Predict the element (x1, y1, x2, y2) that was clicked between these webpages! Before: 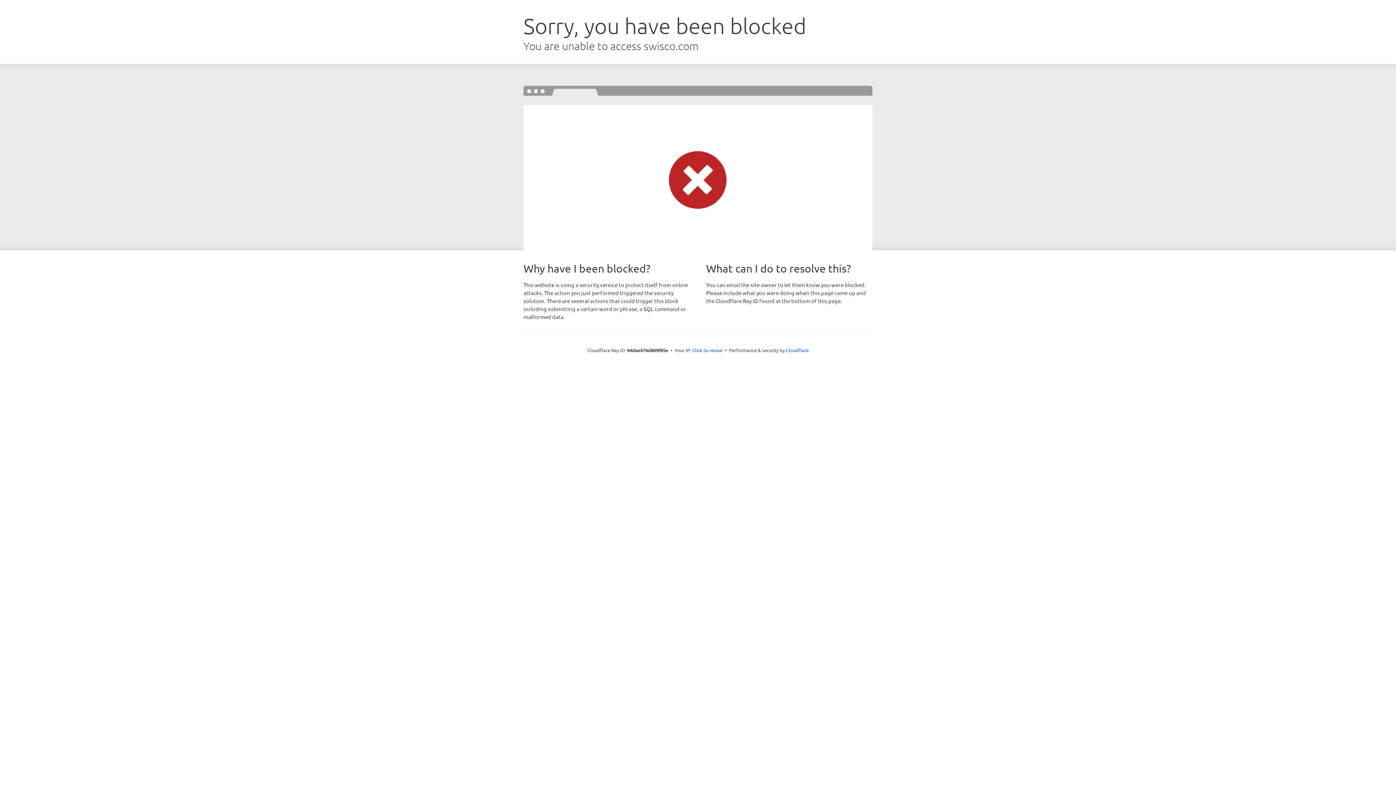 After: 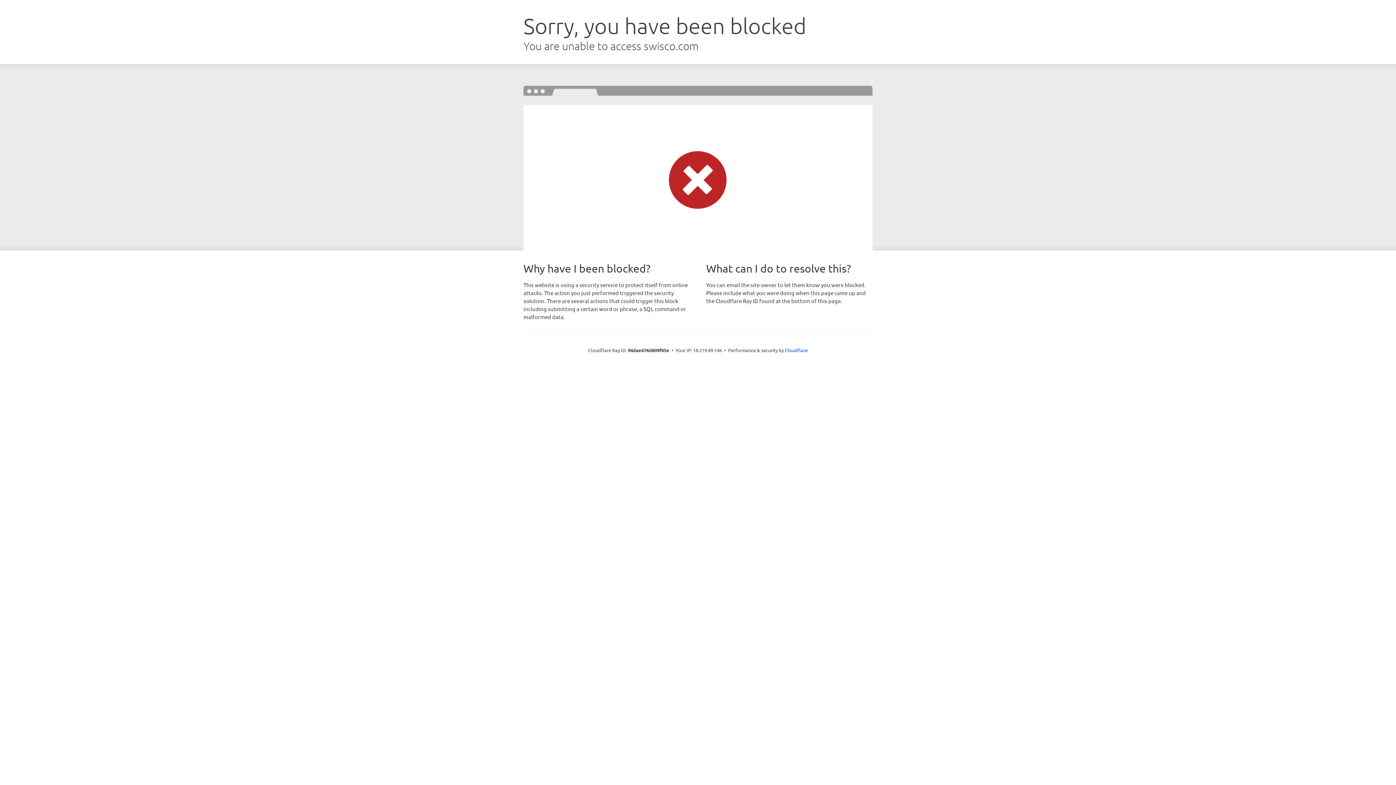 Action: bbox: (692, 346, 722, 353) label: Click to reveal